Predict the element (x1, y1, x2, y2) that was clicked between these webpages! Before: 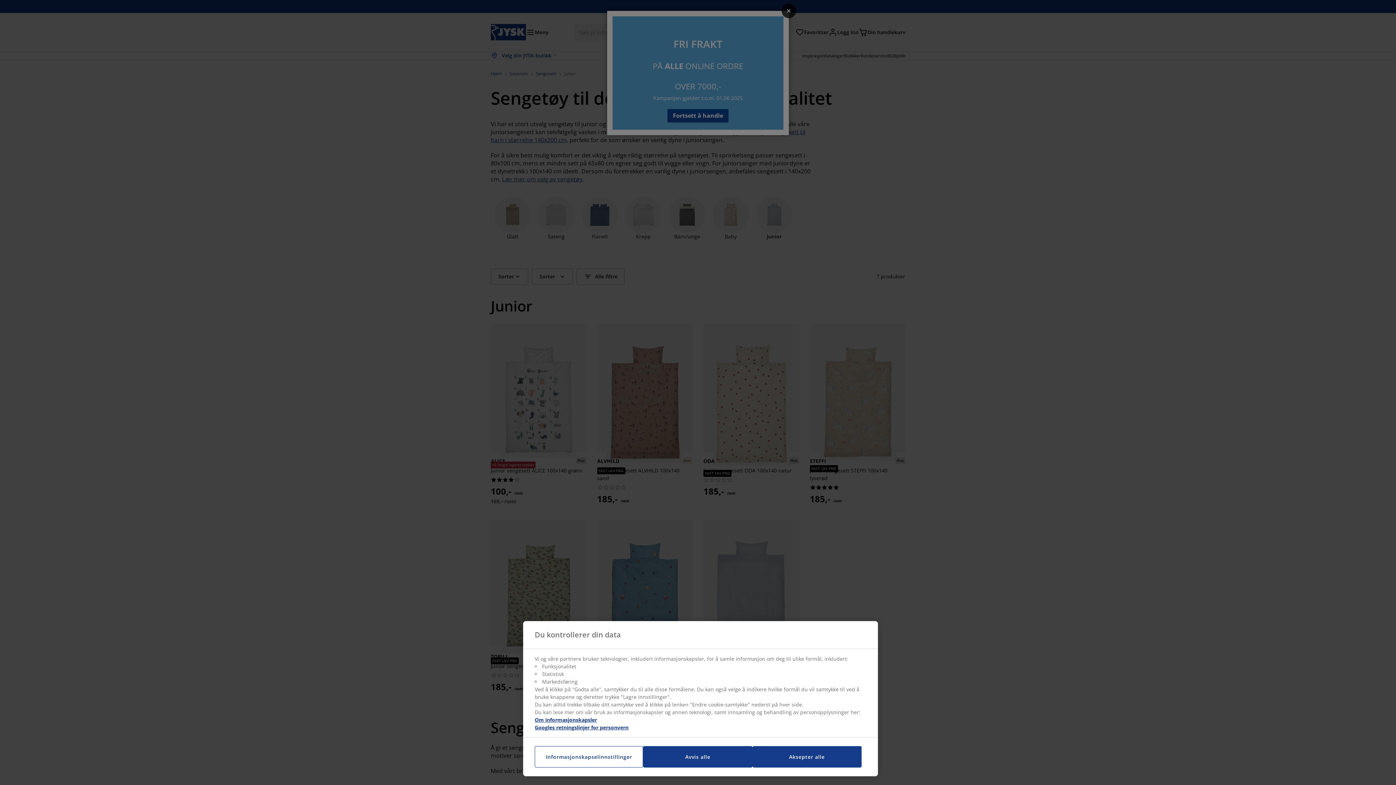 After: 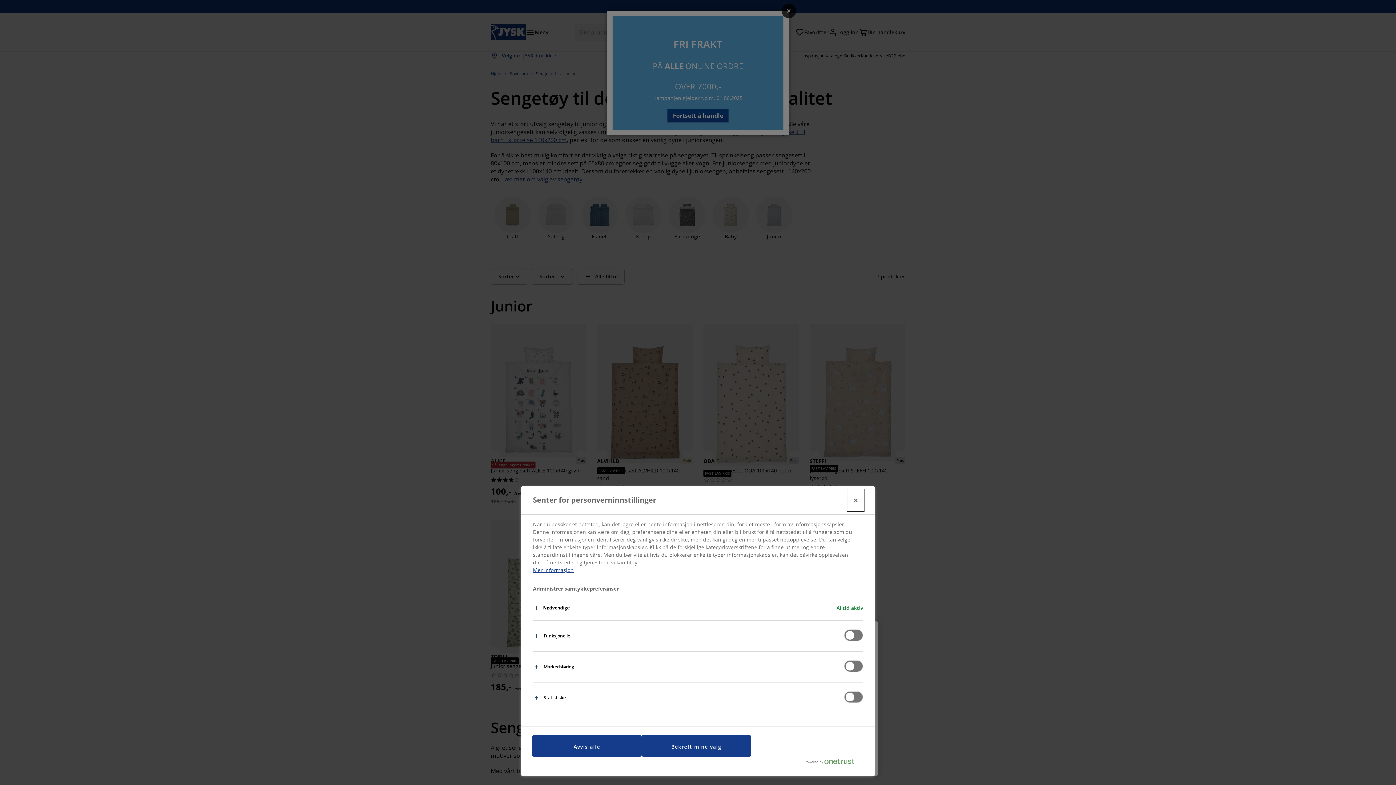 Action: bbox: (534, 746, 643, 768) label: Informasjonskapselinnstillinger